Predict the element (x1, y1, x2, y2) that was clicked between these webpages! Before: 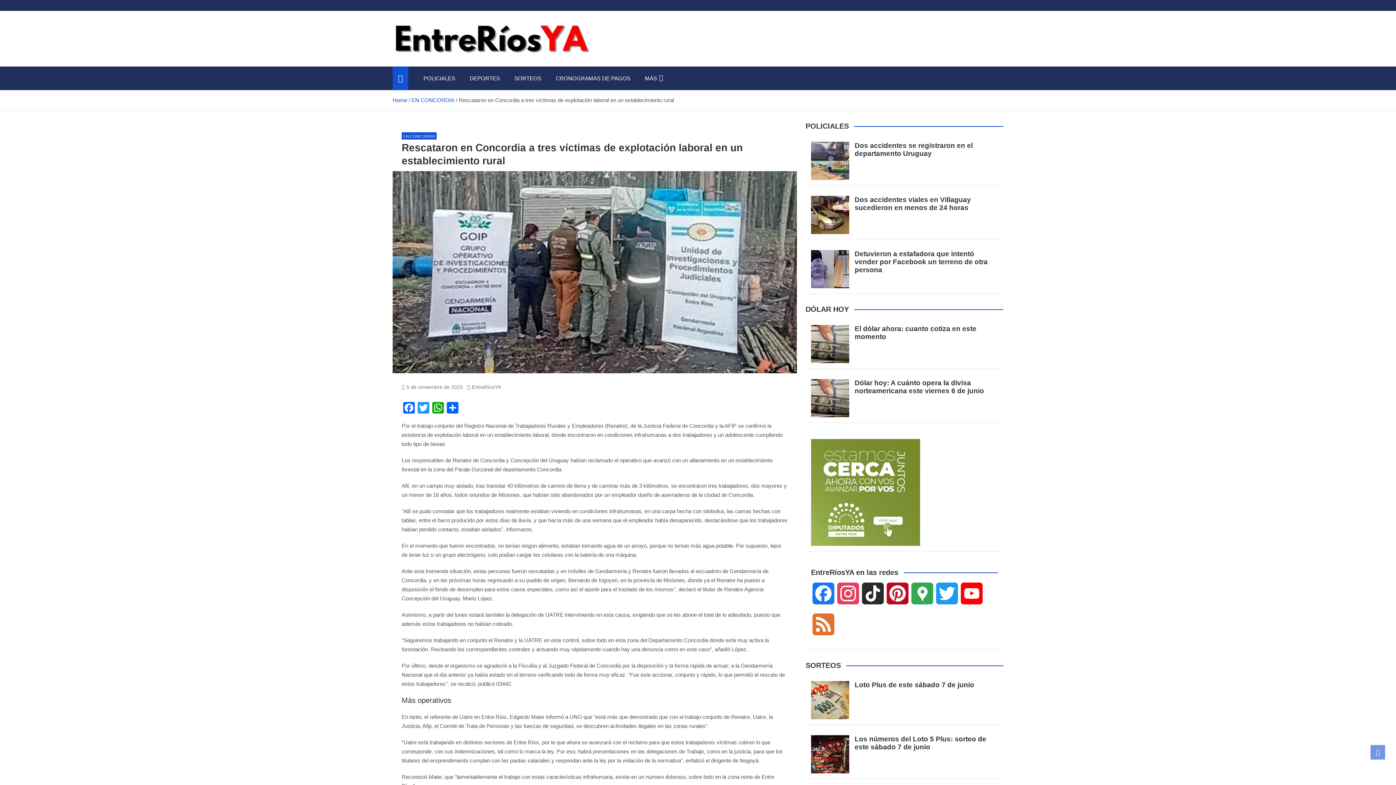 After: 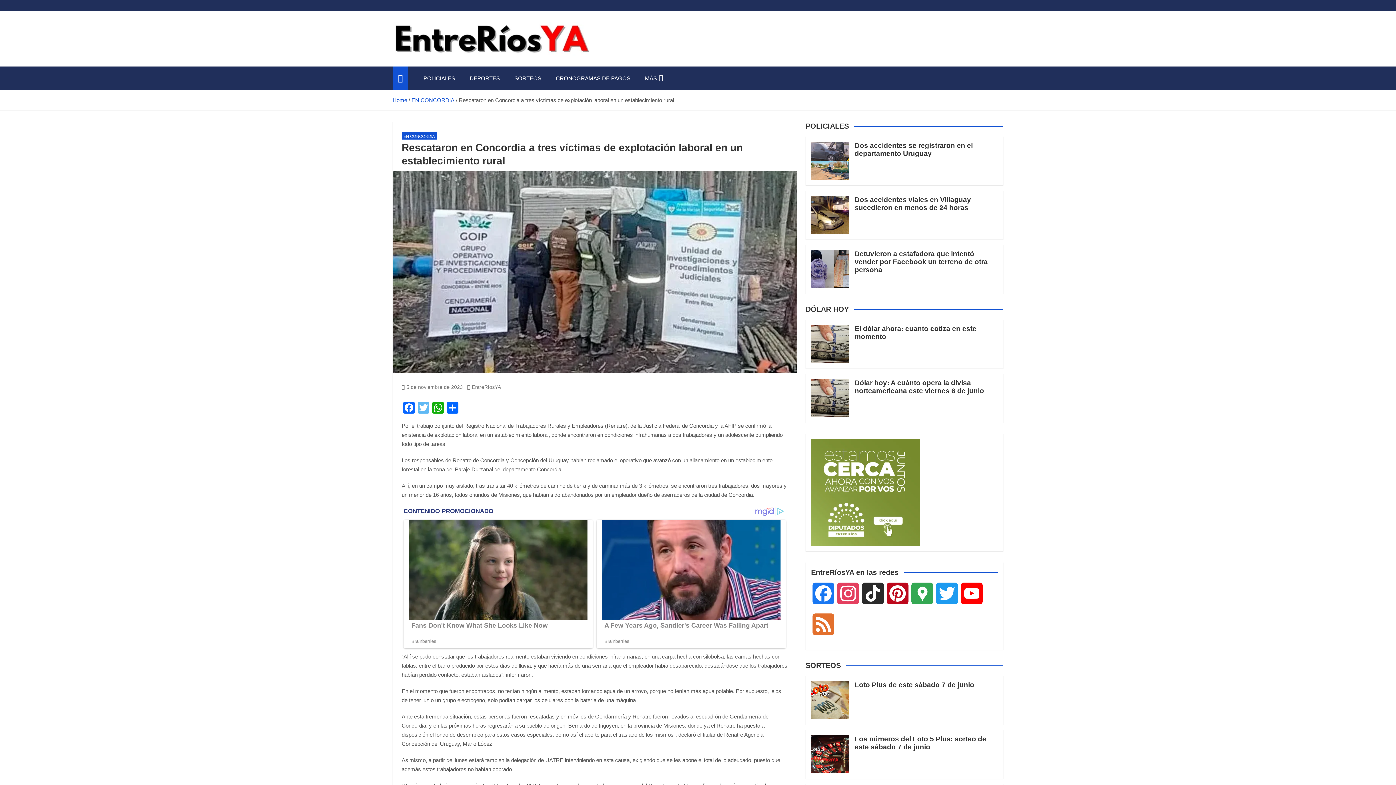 Action: label: Twitter bbox: (416, 402, 430, 415)